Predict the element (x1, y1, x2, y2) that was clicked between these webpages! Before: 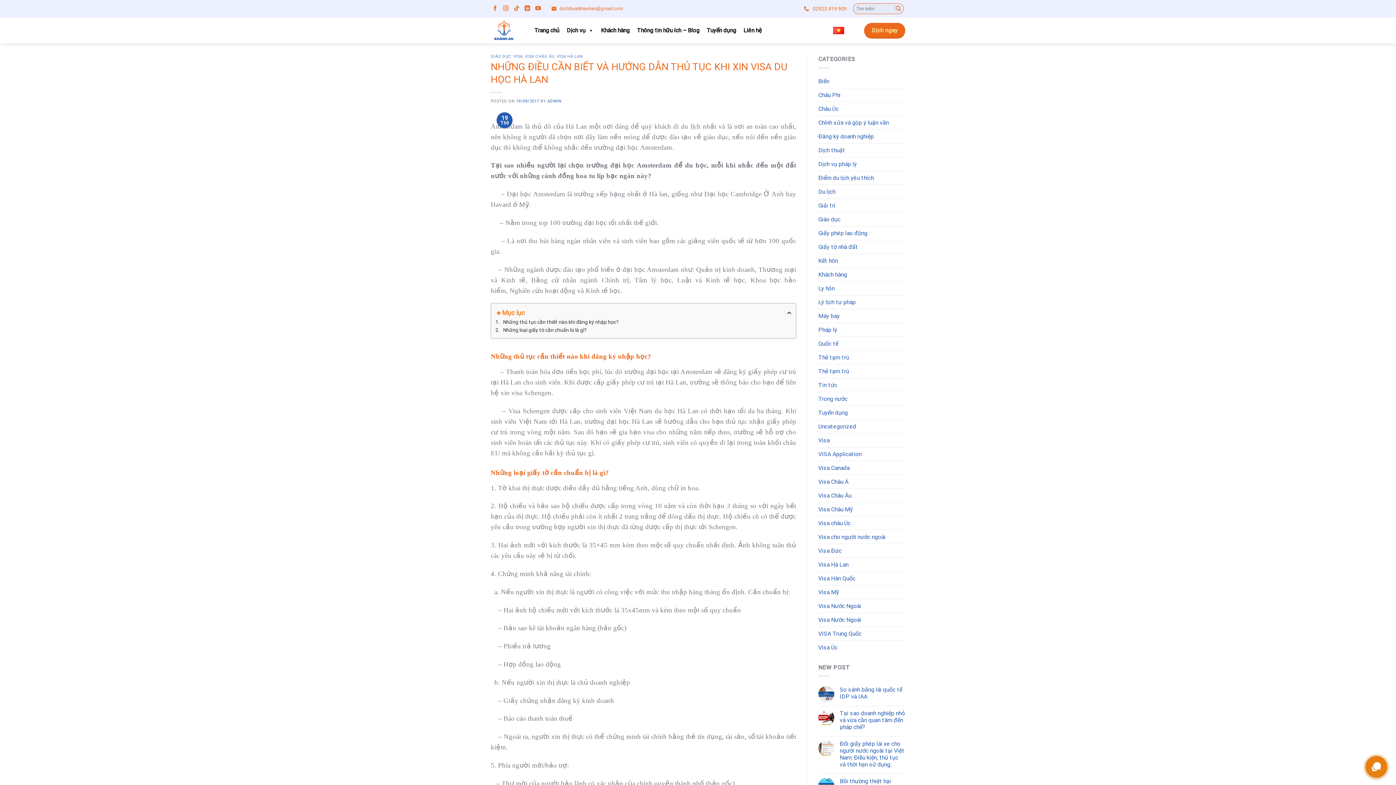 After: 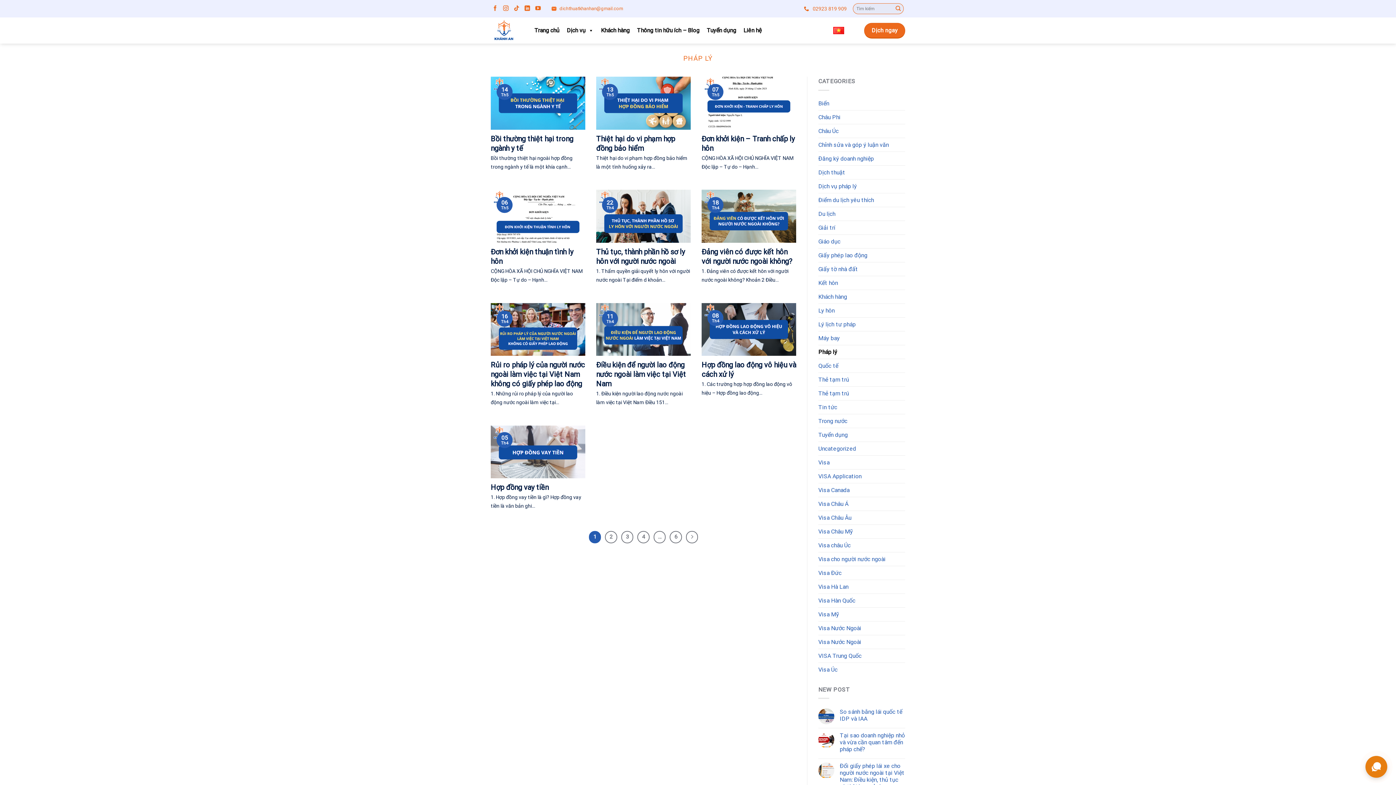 Action: bbox: (818, 323, 837, 336) label: Pháp lý